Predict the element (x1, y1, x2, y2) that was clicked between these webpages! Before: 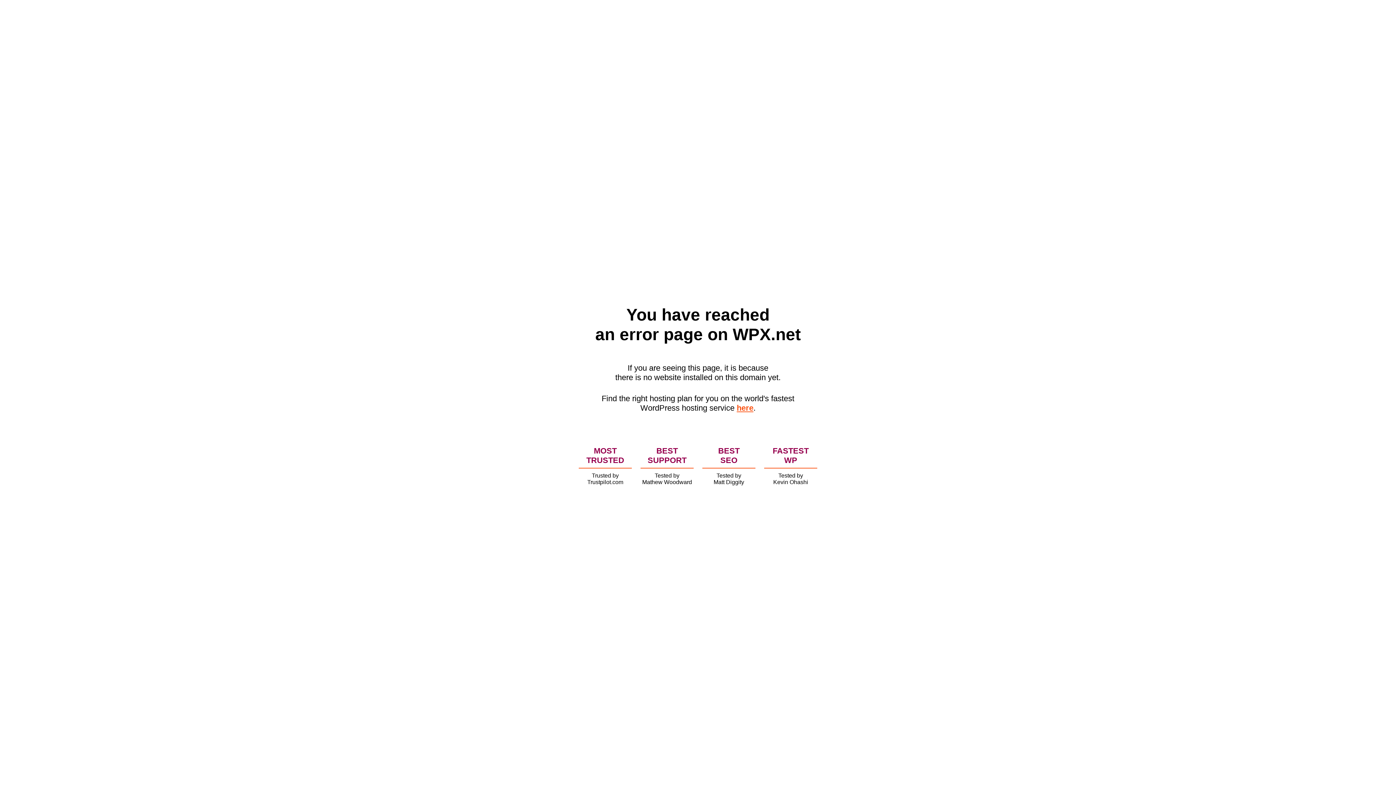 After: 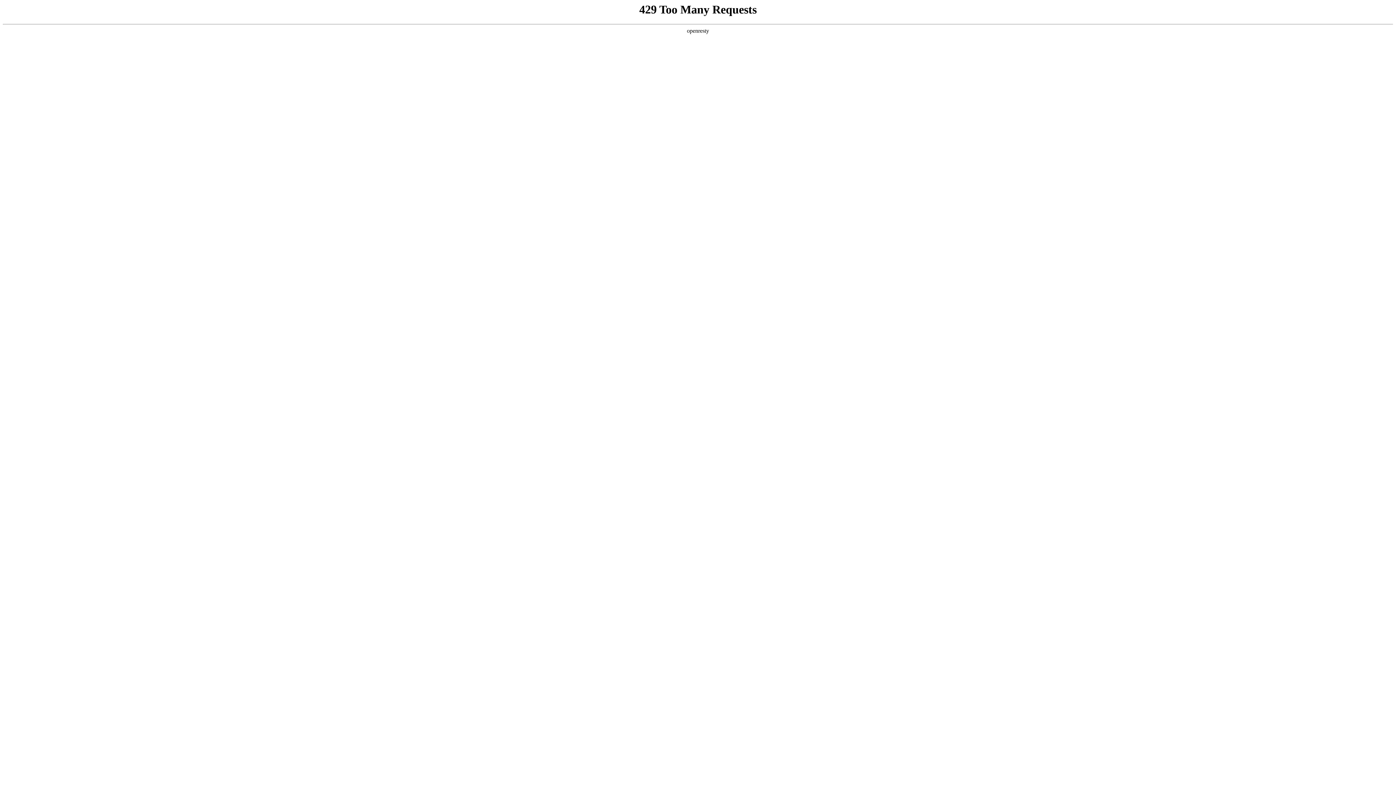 Action: bbox: (736, 403, 753, 412) label: here